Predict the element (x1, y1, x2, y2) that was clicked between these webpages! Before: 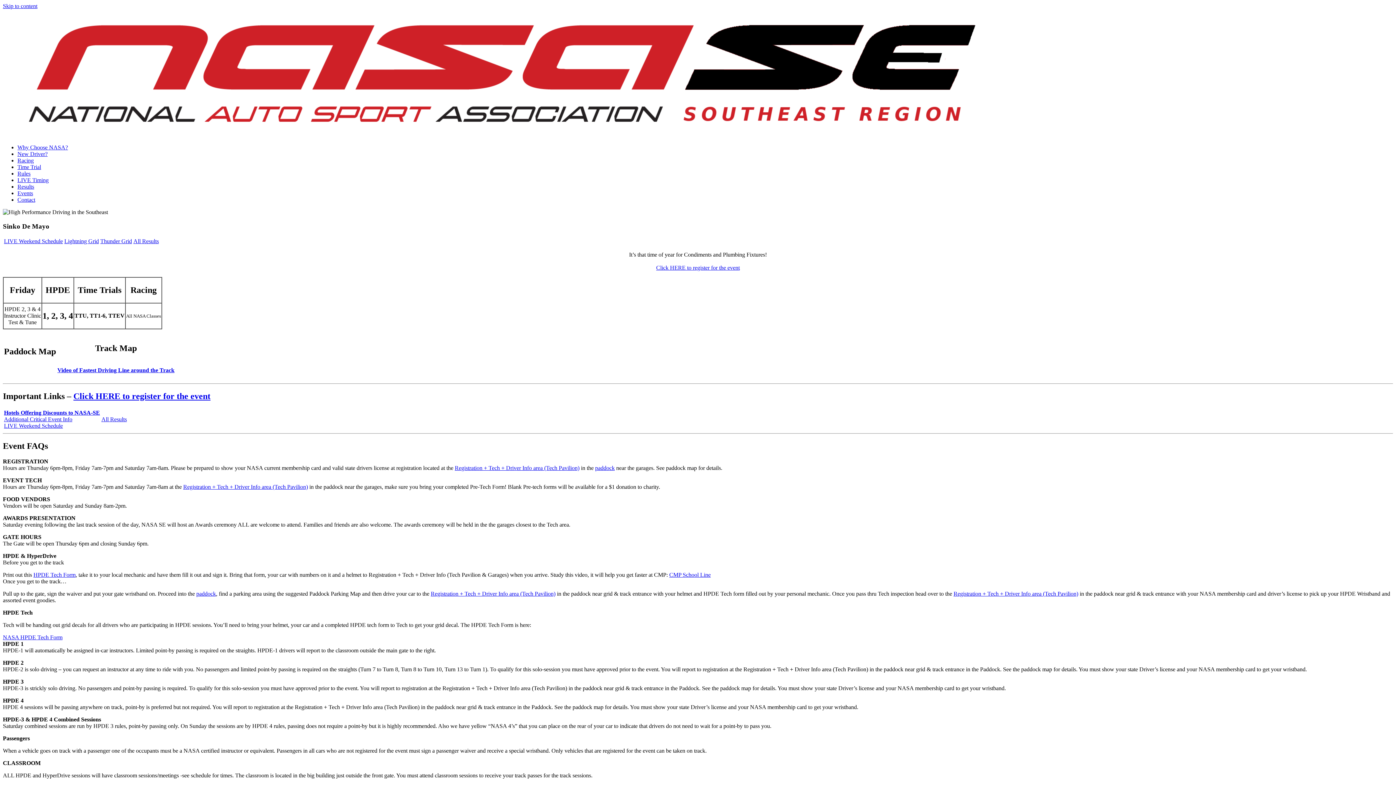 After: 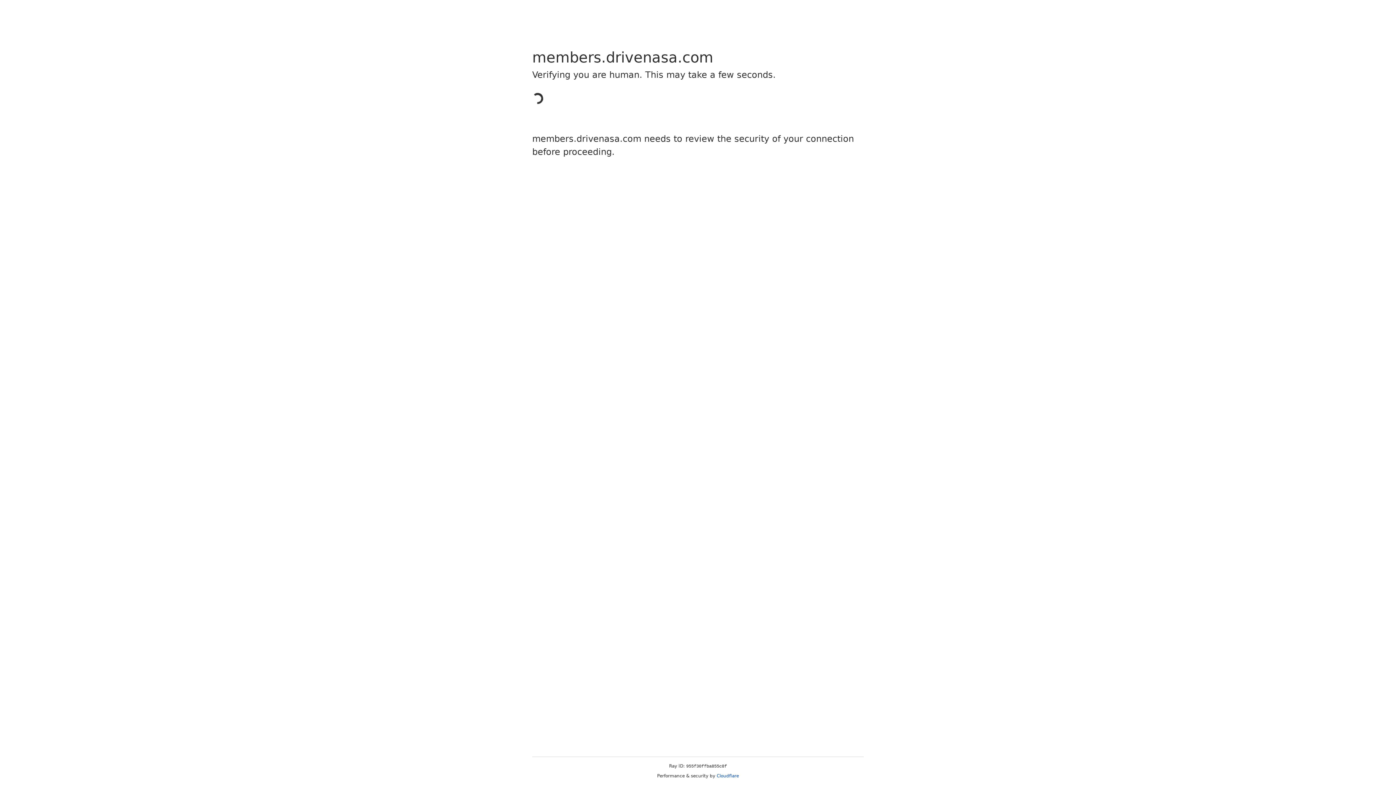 Action: bbox: (73, 391, 210, 401) label: Click HERE to register for the event